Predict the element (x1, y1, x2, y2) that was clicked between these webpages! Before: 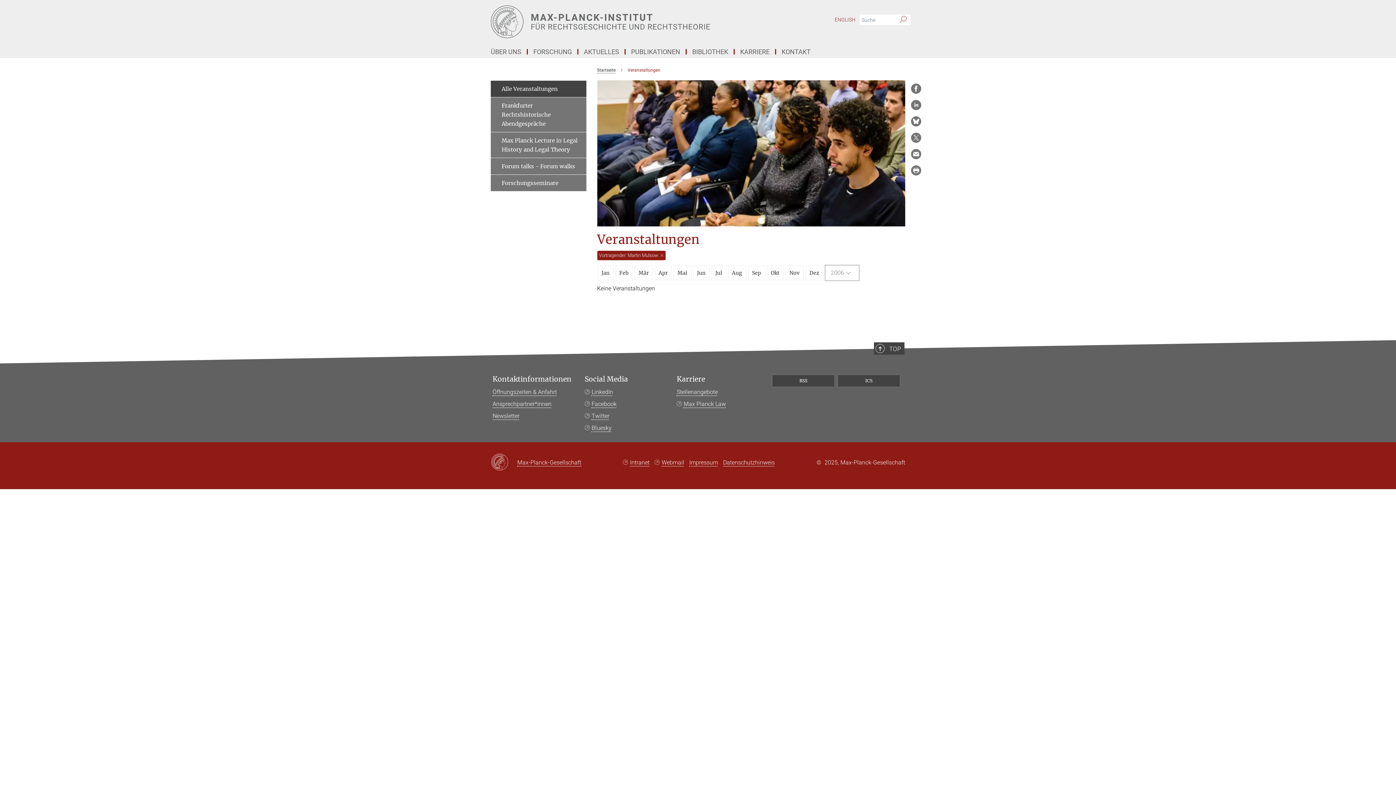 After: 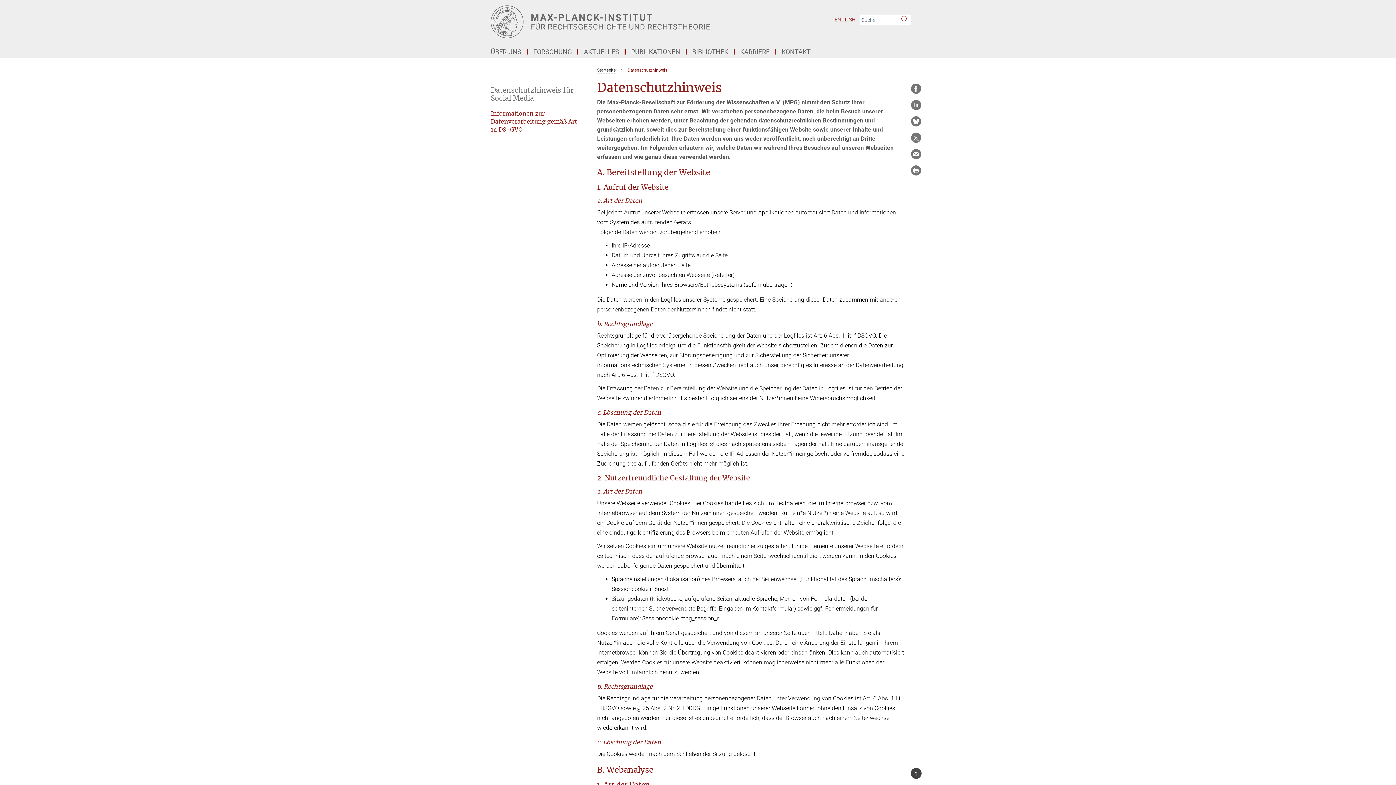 Action: label: Datenschutzhinweis bbox: (723, 459, 774, 466)